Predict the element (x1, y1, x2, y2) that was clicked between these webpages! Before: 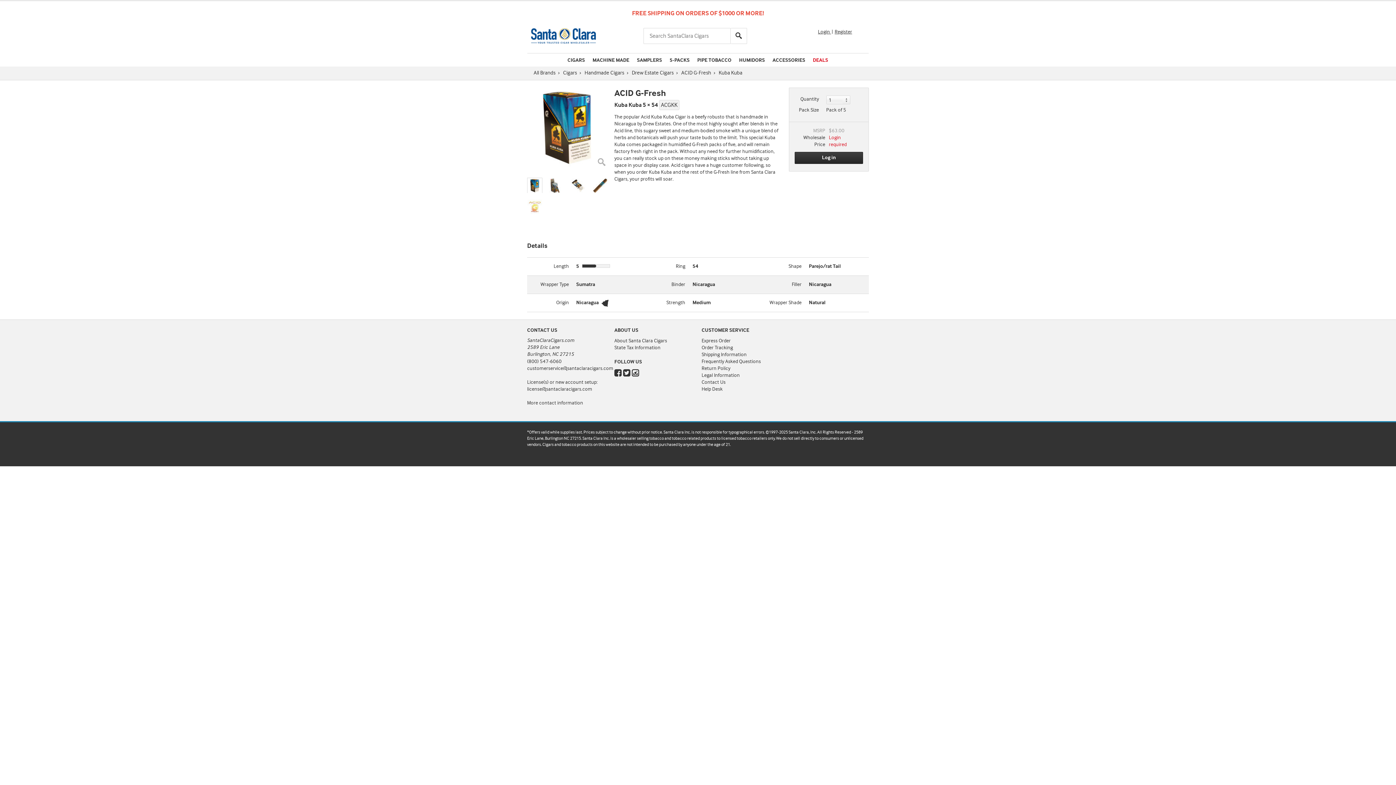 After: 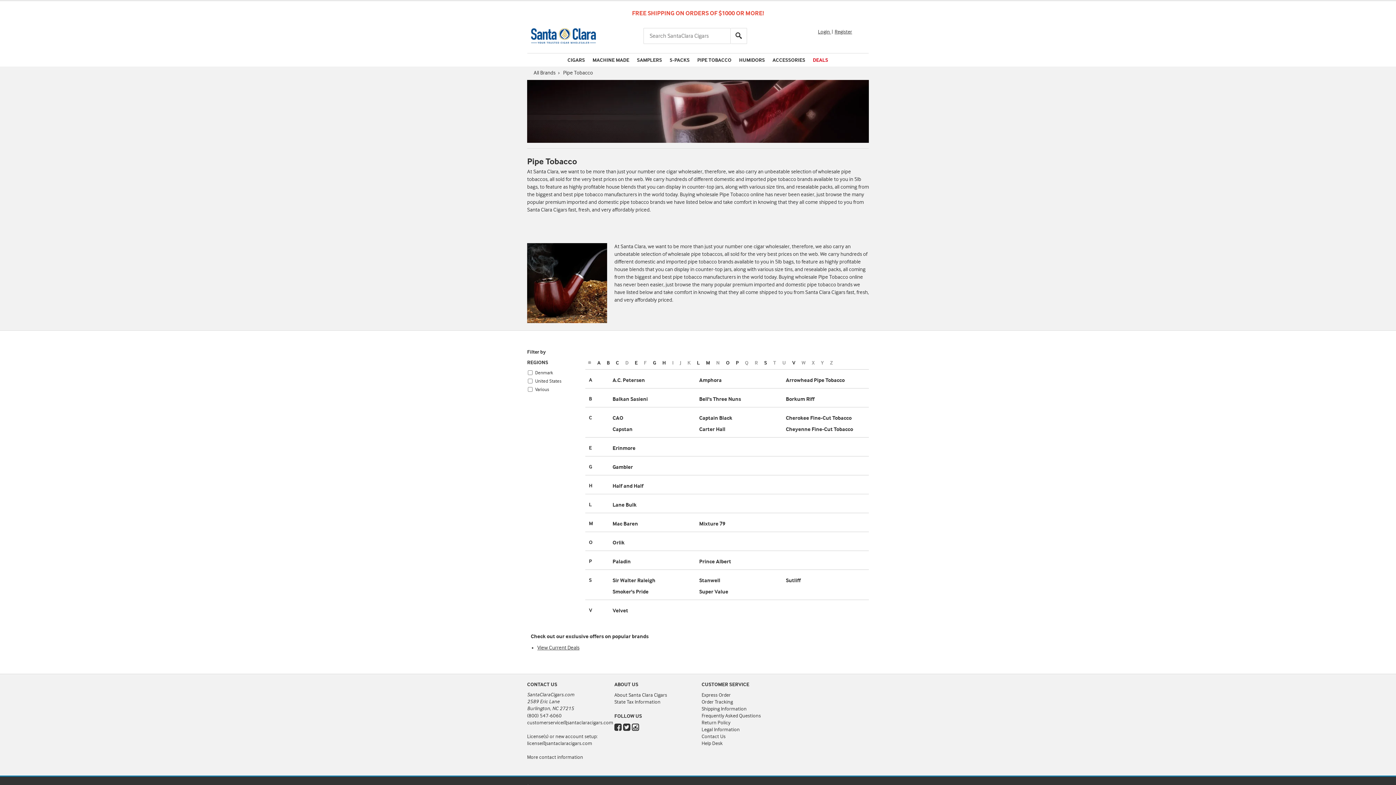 Action: label: PIPE TOBACCO bbox: (693, 53, 735, 66)